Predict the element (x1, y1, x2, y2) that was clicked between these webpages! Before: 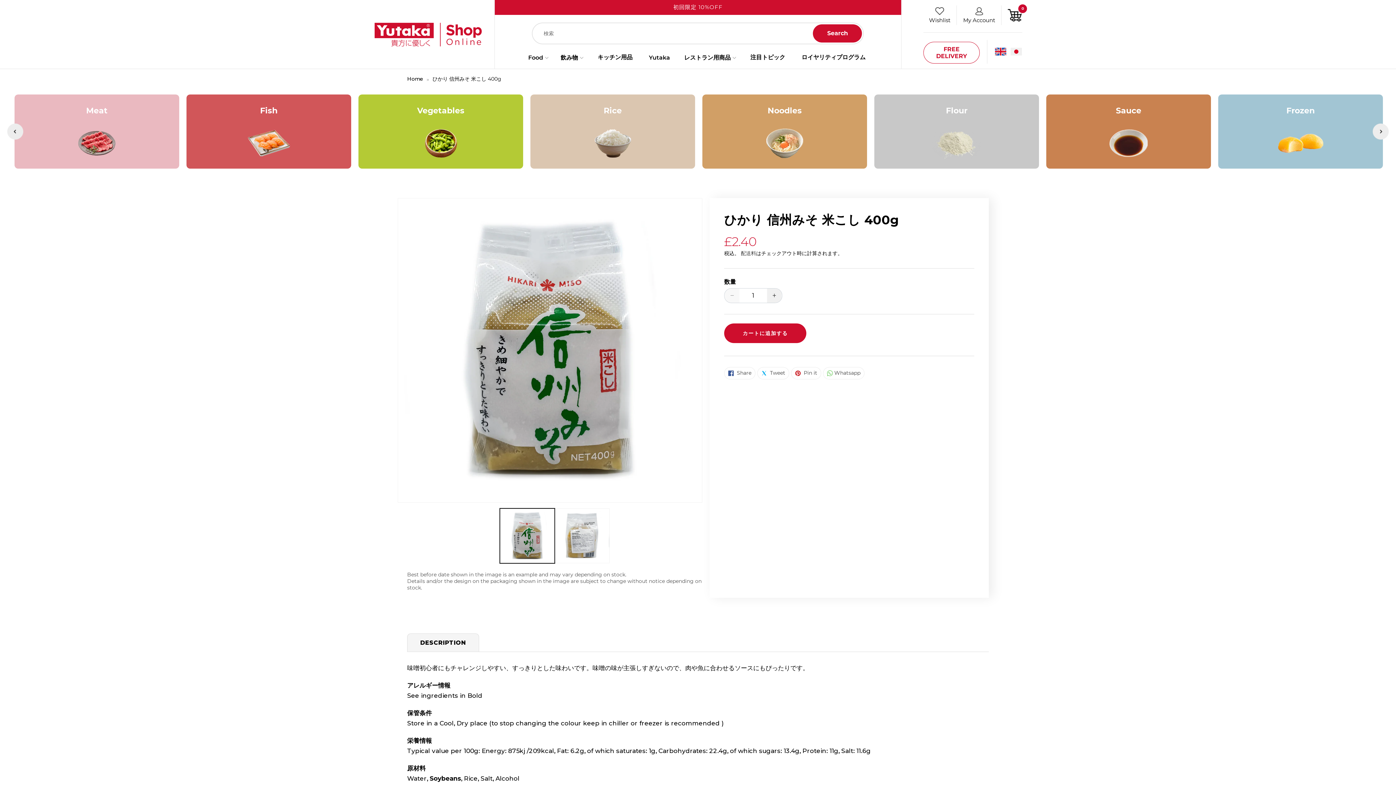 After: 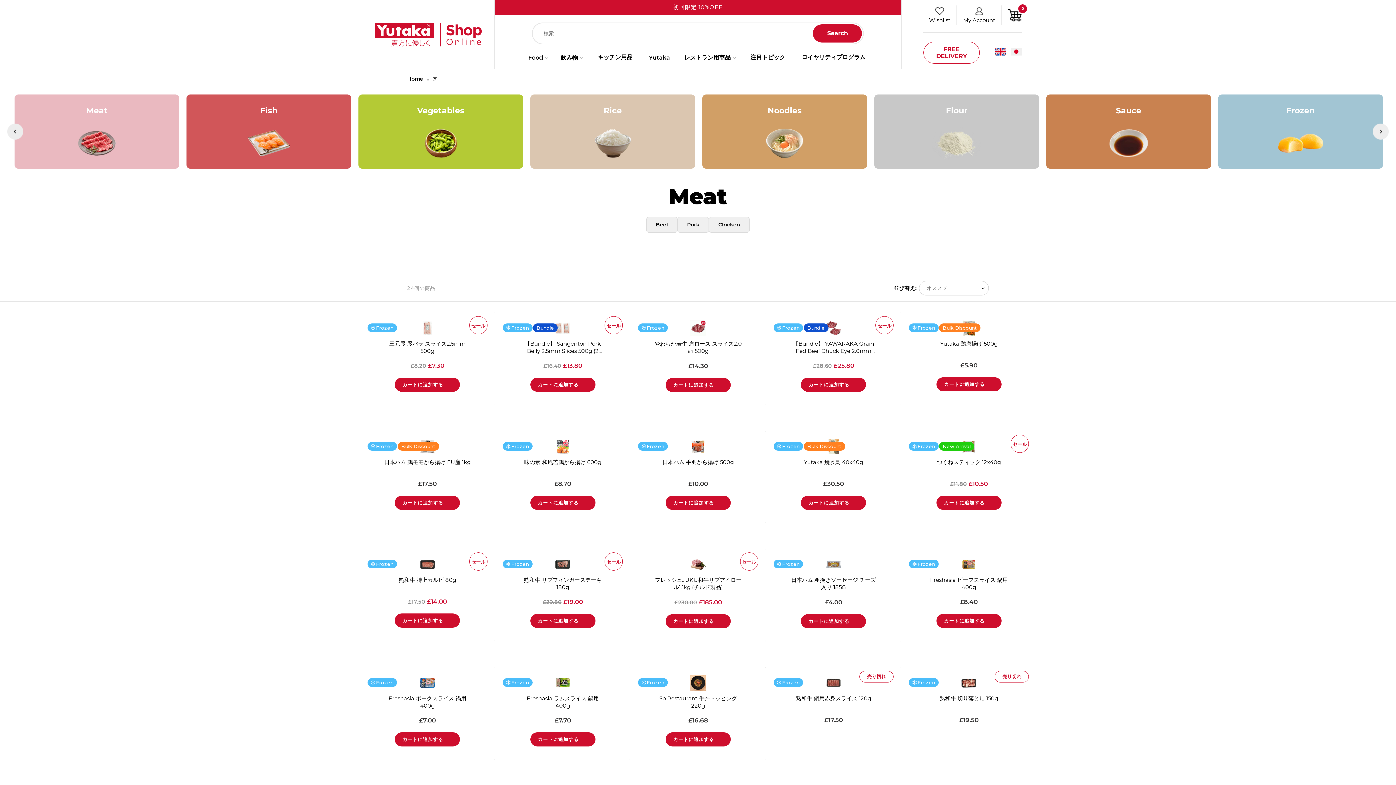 Action: bbox: (14, 94, 179, 168) label: Meat